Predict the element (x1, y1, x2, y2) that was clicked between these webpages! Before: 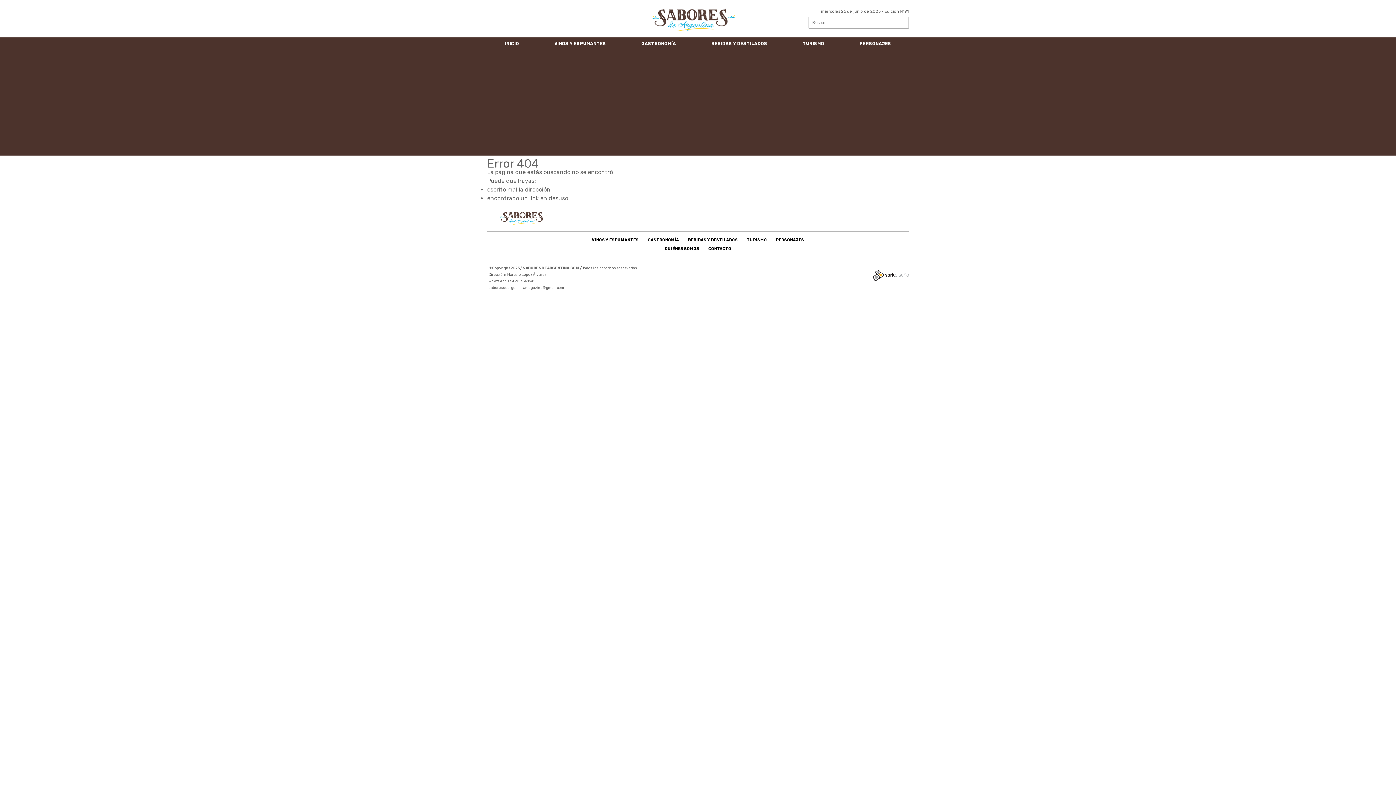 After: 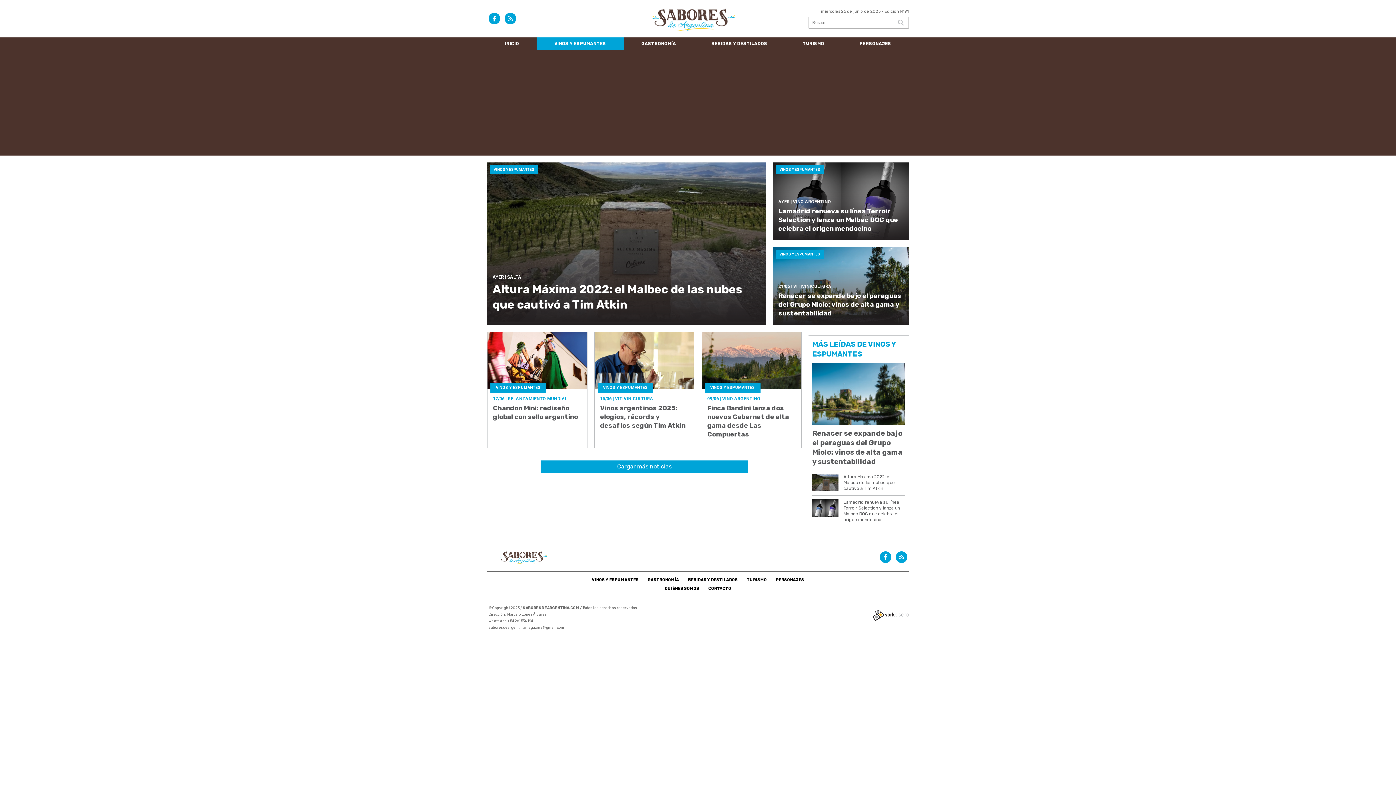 Action: label: VINOS Y ESPUMANTES bbox: (591, 237, 638, 242)